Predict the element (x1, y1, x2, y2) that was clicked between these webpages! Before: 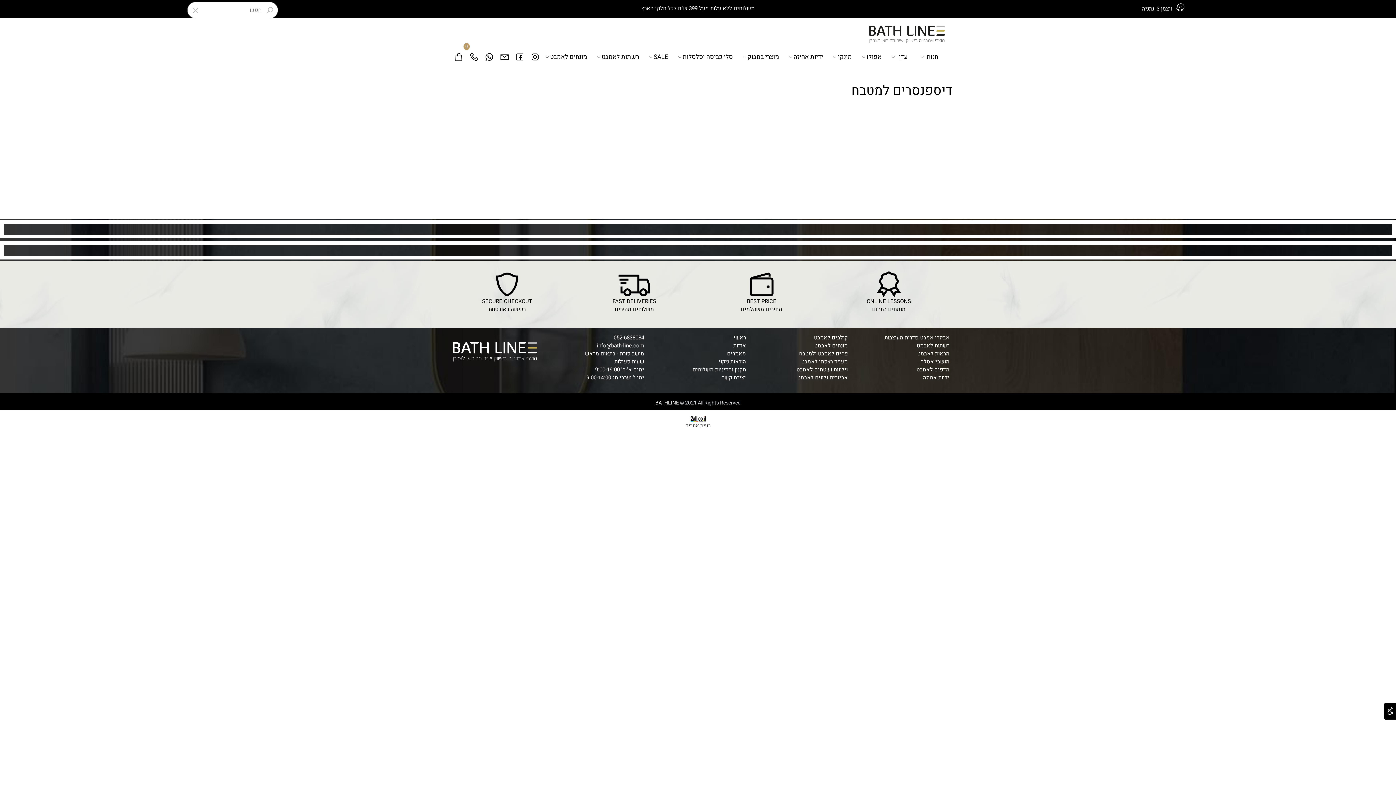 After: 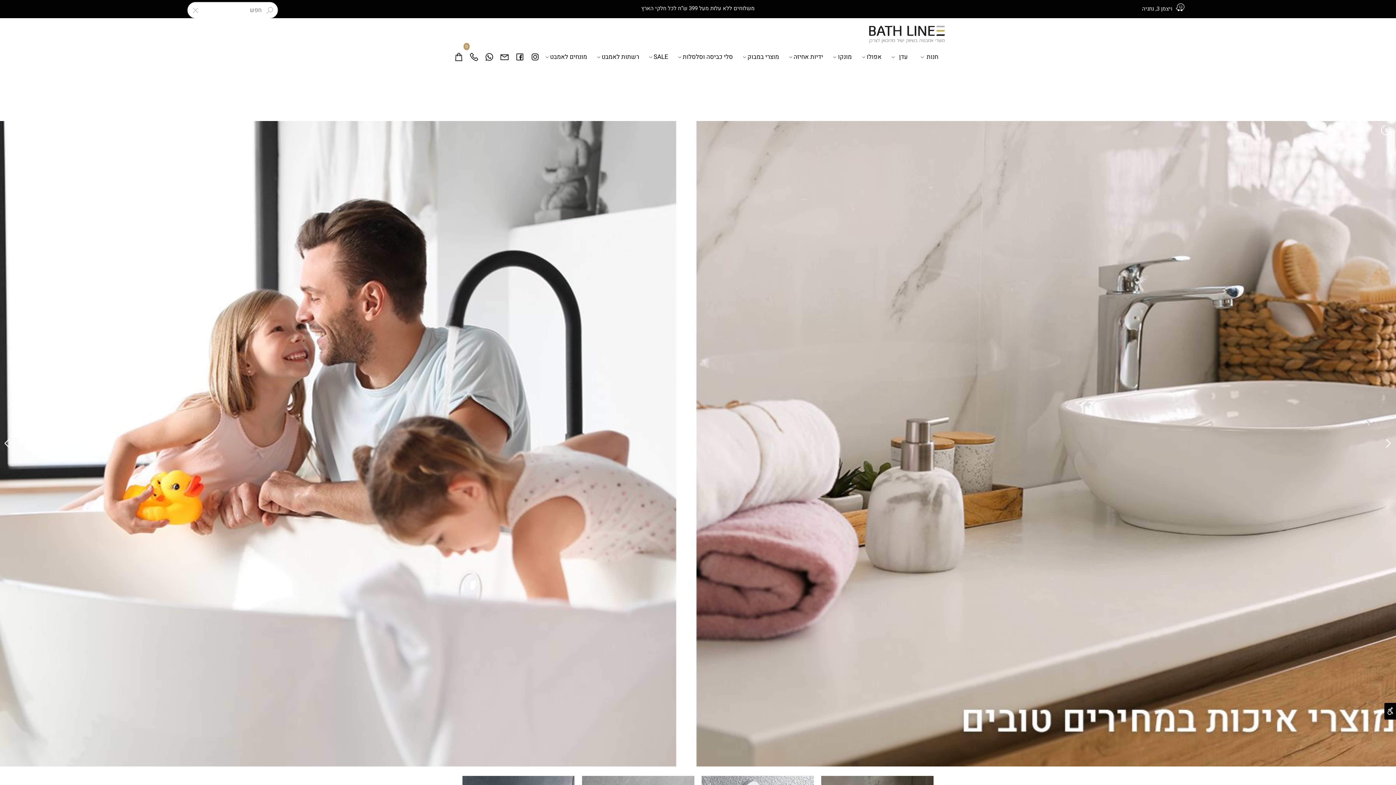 Action: bbox: (637, 2, 759, 14) label: משלוחים ללא עלות מעל 399 ש”ח לכל חלקי הארץ